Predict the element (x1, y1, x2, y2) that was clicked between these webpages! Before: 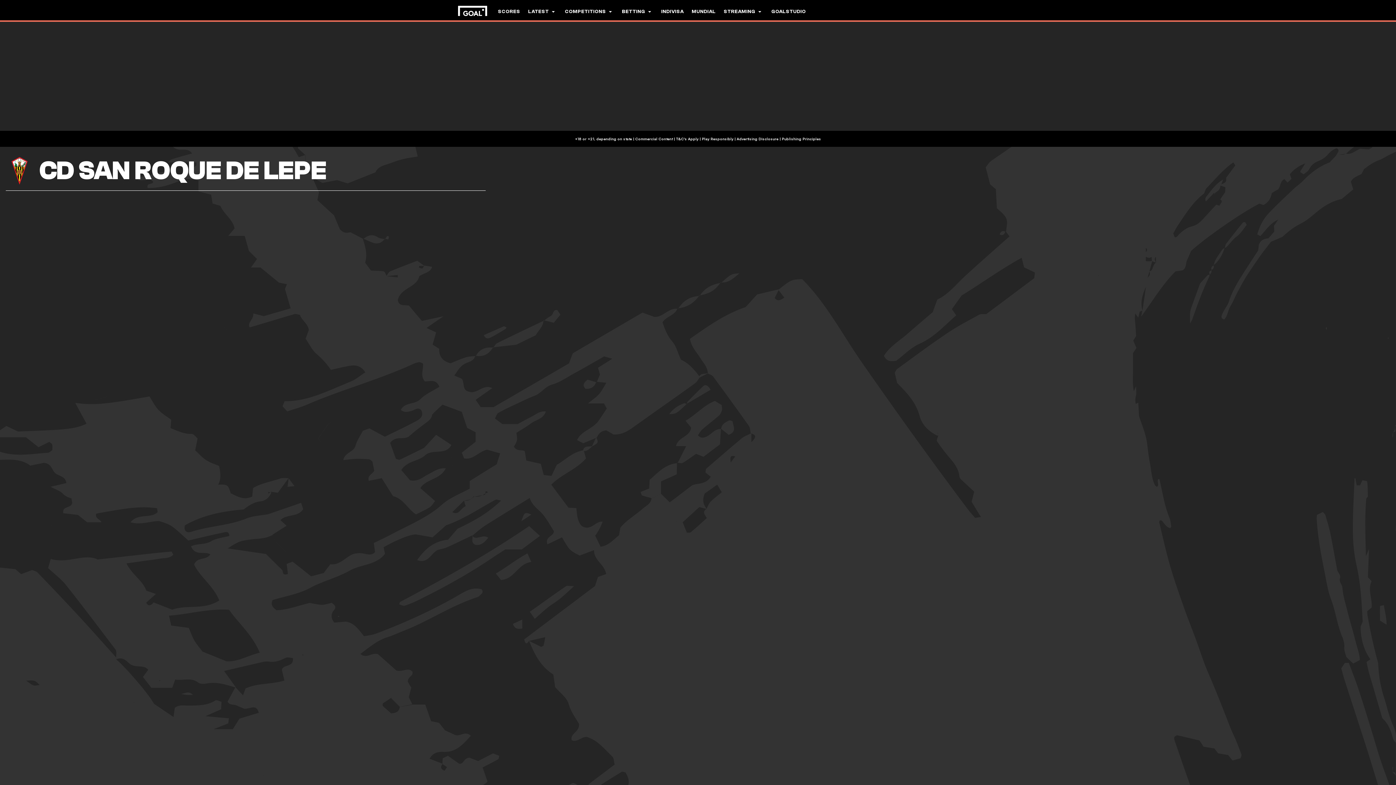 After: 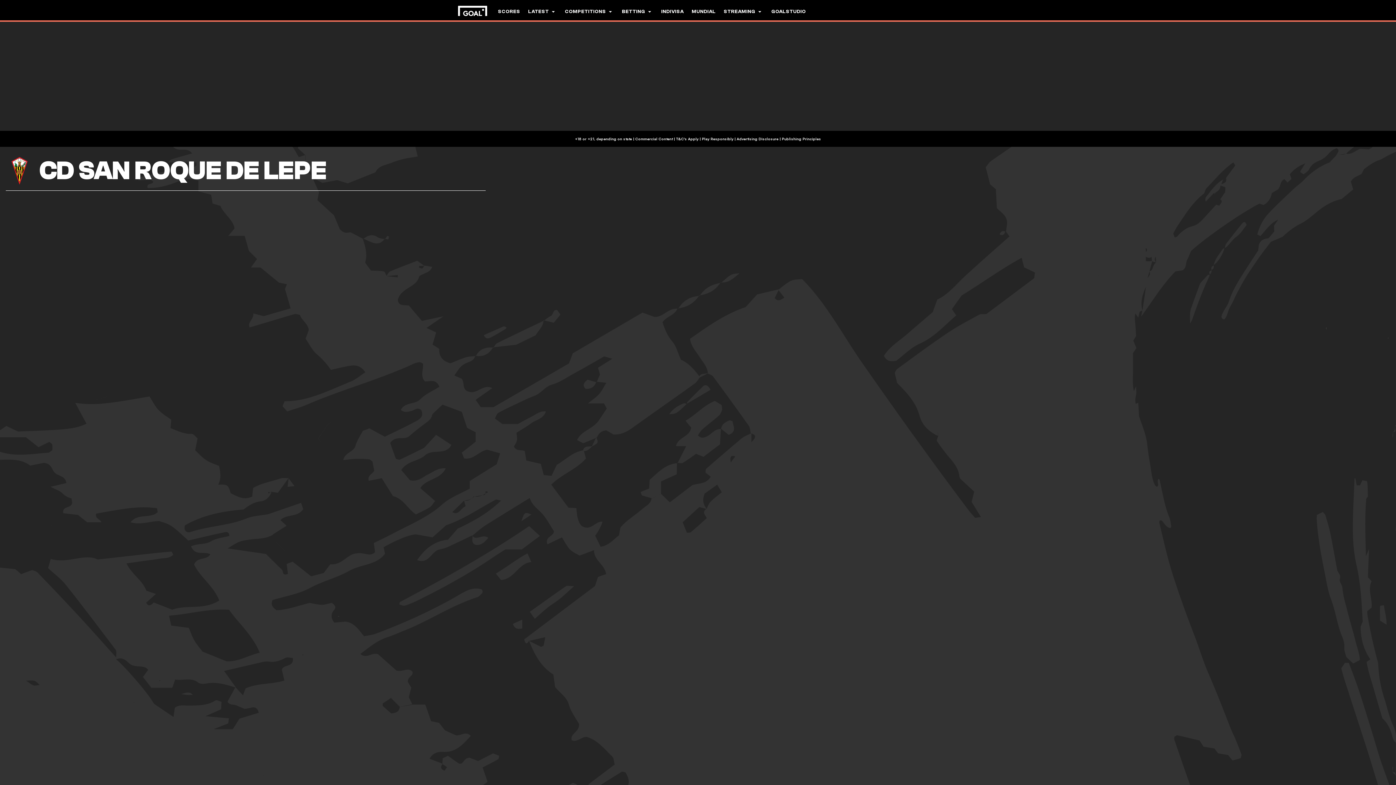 Action: bbox: (733, 136, 778, 141) label:  | Advertising Disclosure